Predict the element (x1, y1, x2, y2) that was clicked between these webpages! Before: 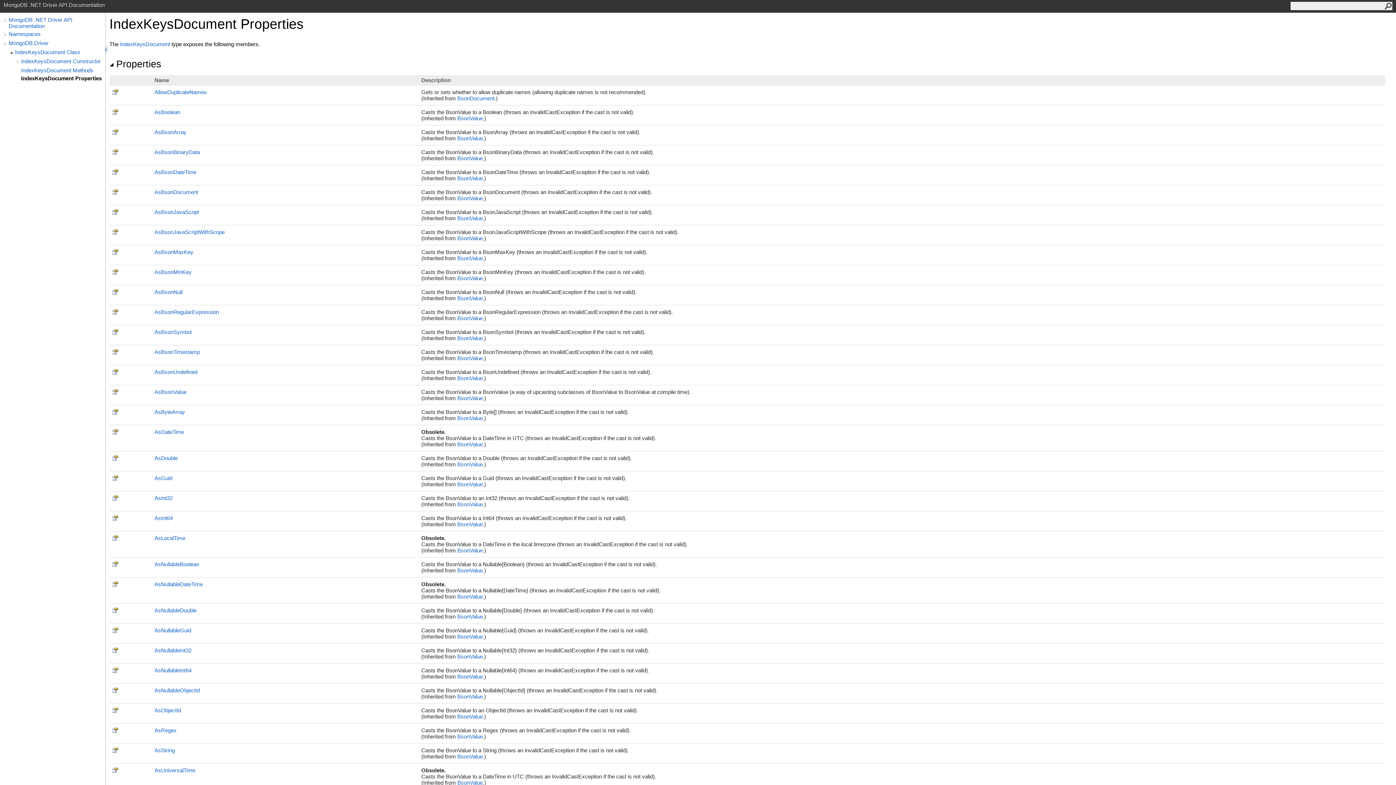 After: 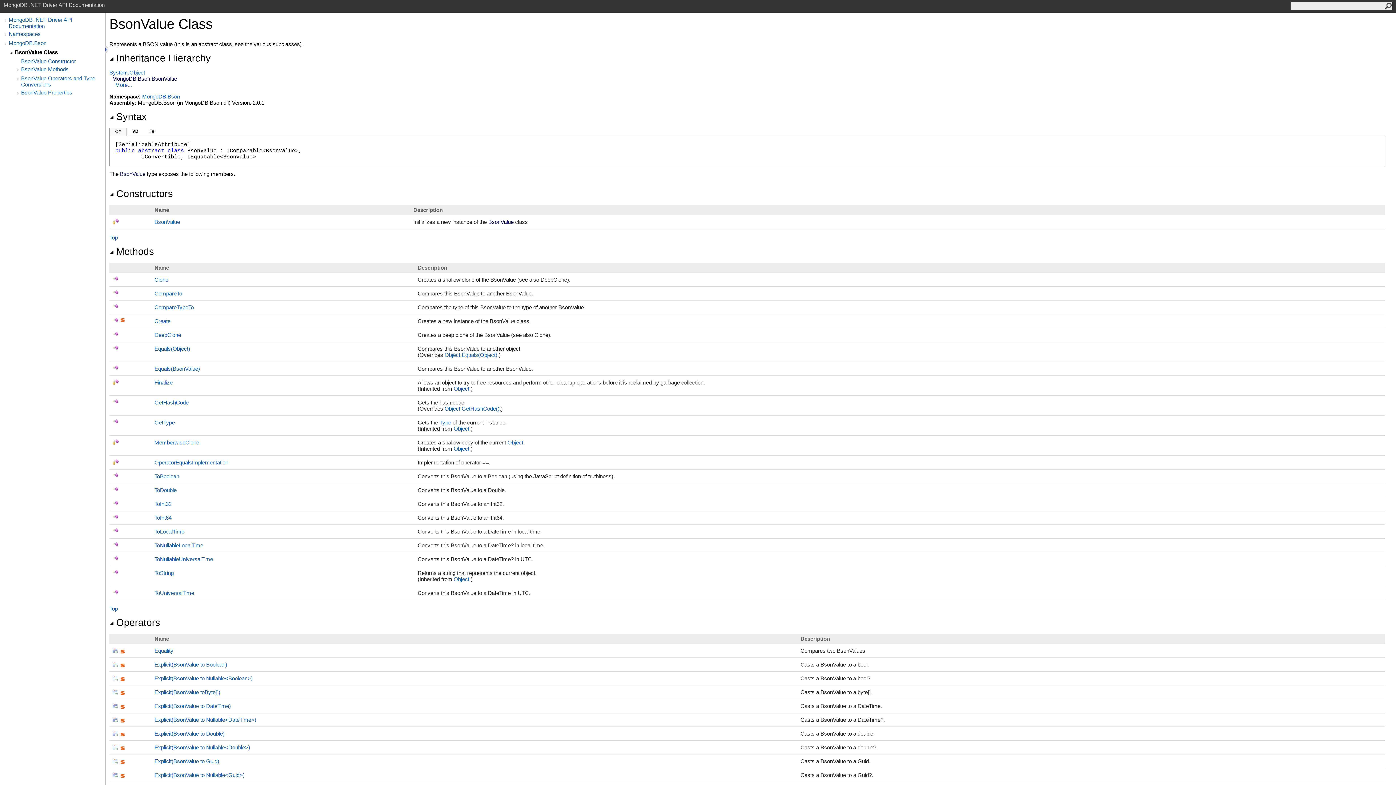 Action: label: BsonValue bbox: (457, 275, 482, 281)